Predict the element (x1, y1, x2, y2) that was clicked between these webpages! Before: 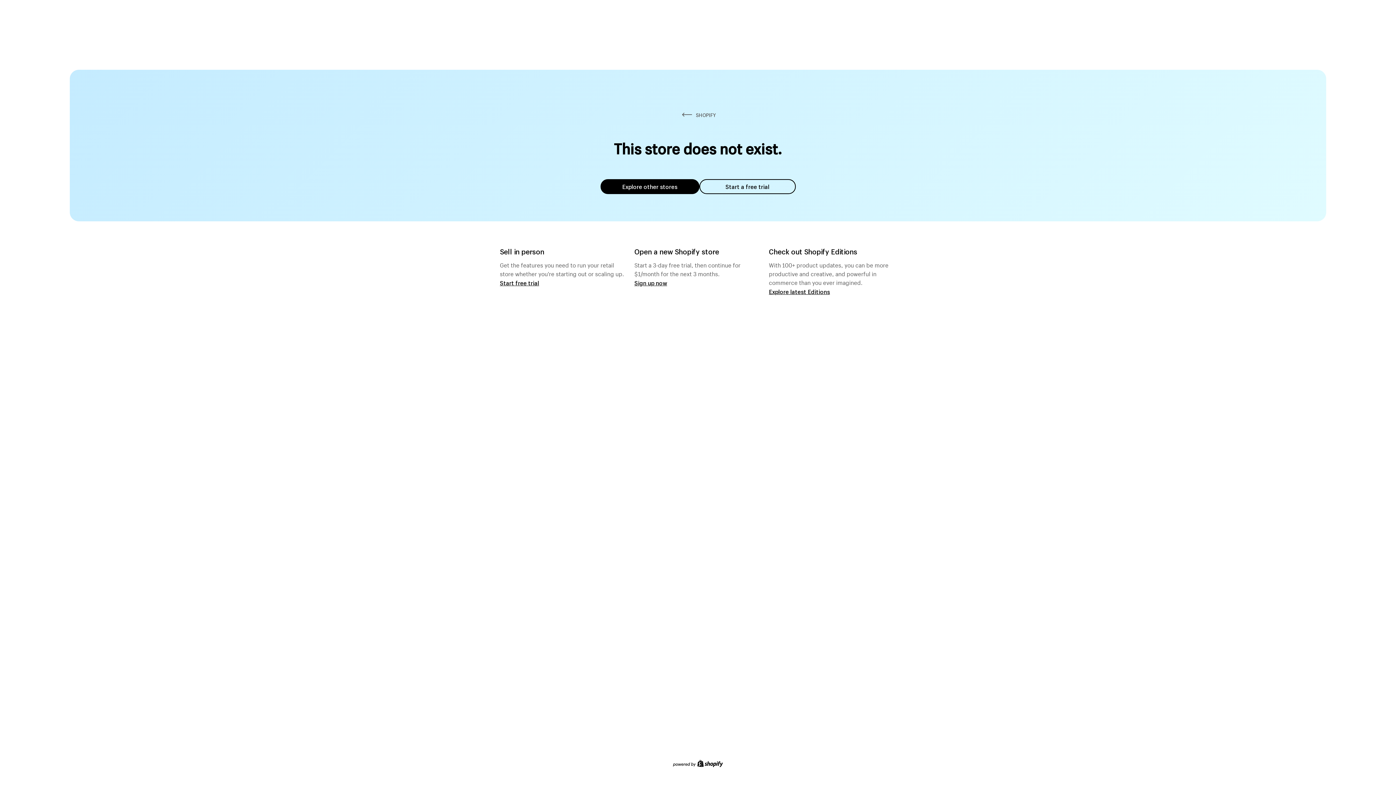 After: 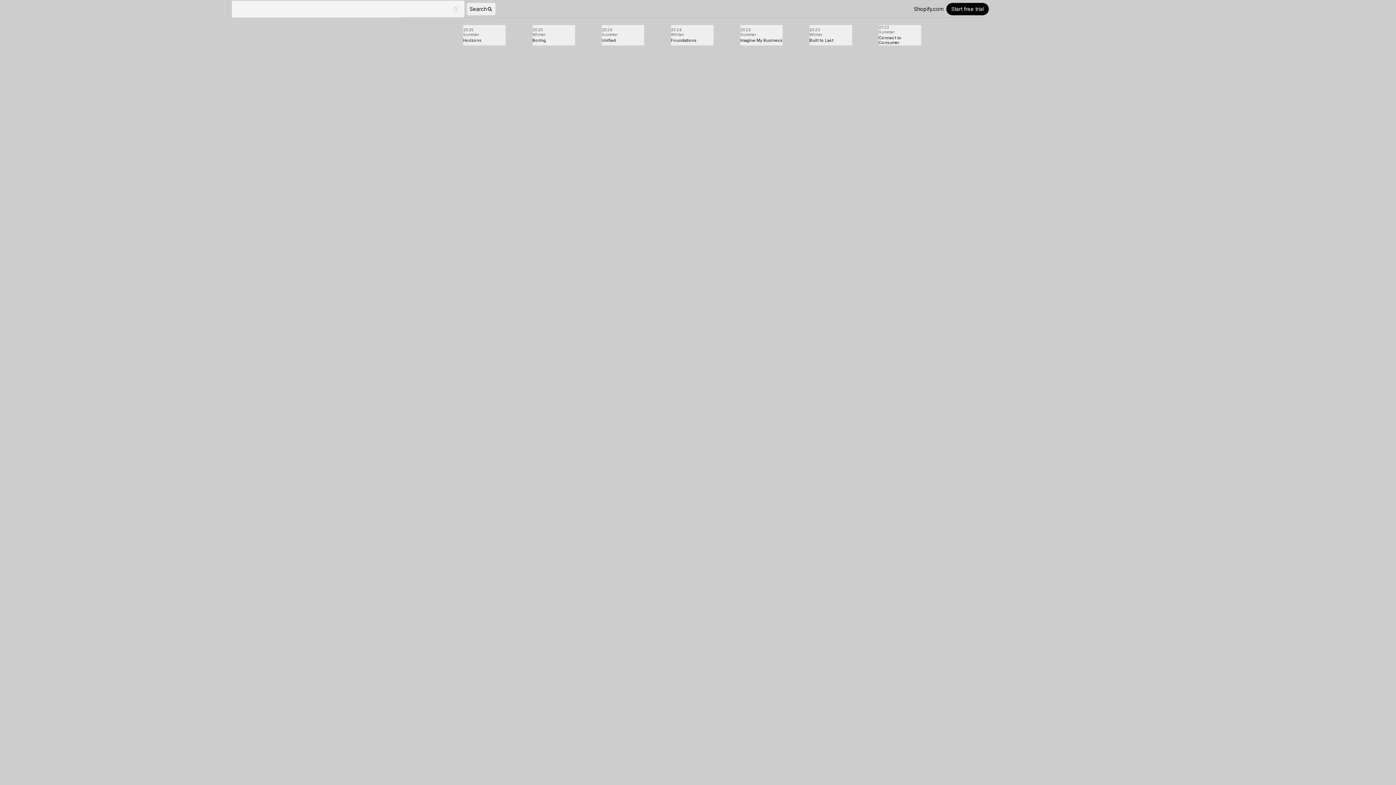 Action: bbox: (769, 287, 830, 295) label: Explore latest Editions